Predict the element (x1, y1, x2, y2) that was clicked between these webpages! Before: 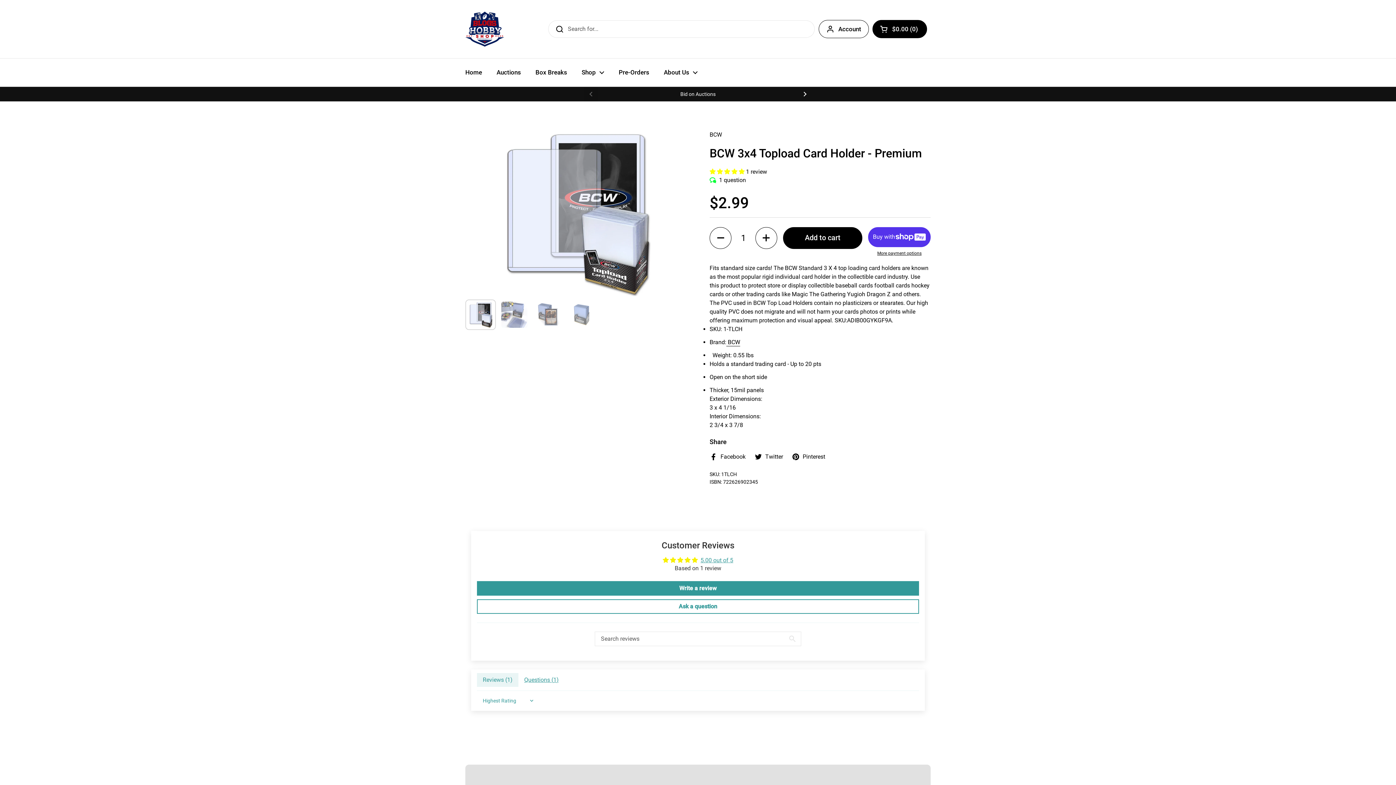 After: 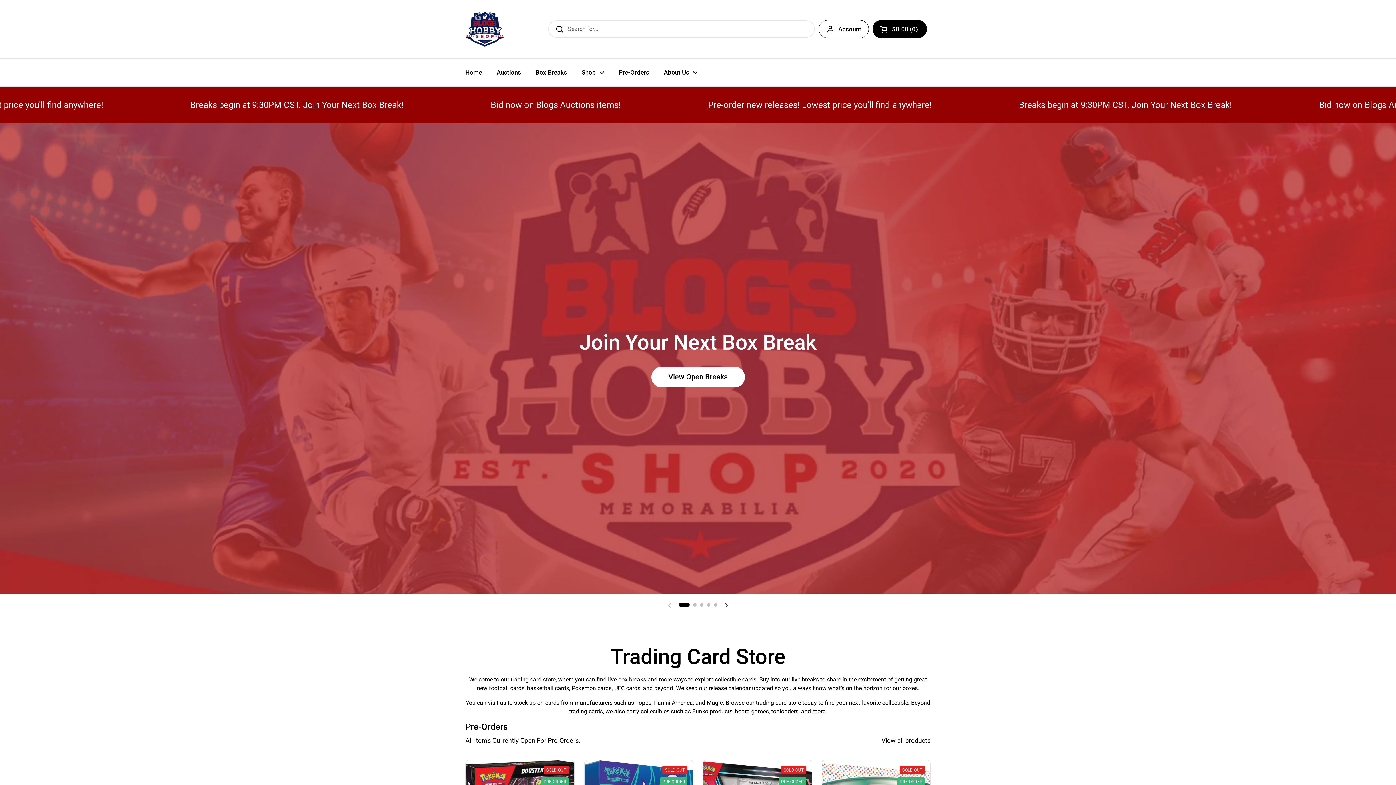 Action: bbox: (465, 10, 504, 47)